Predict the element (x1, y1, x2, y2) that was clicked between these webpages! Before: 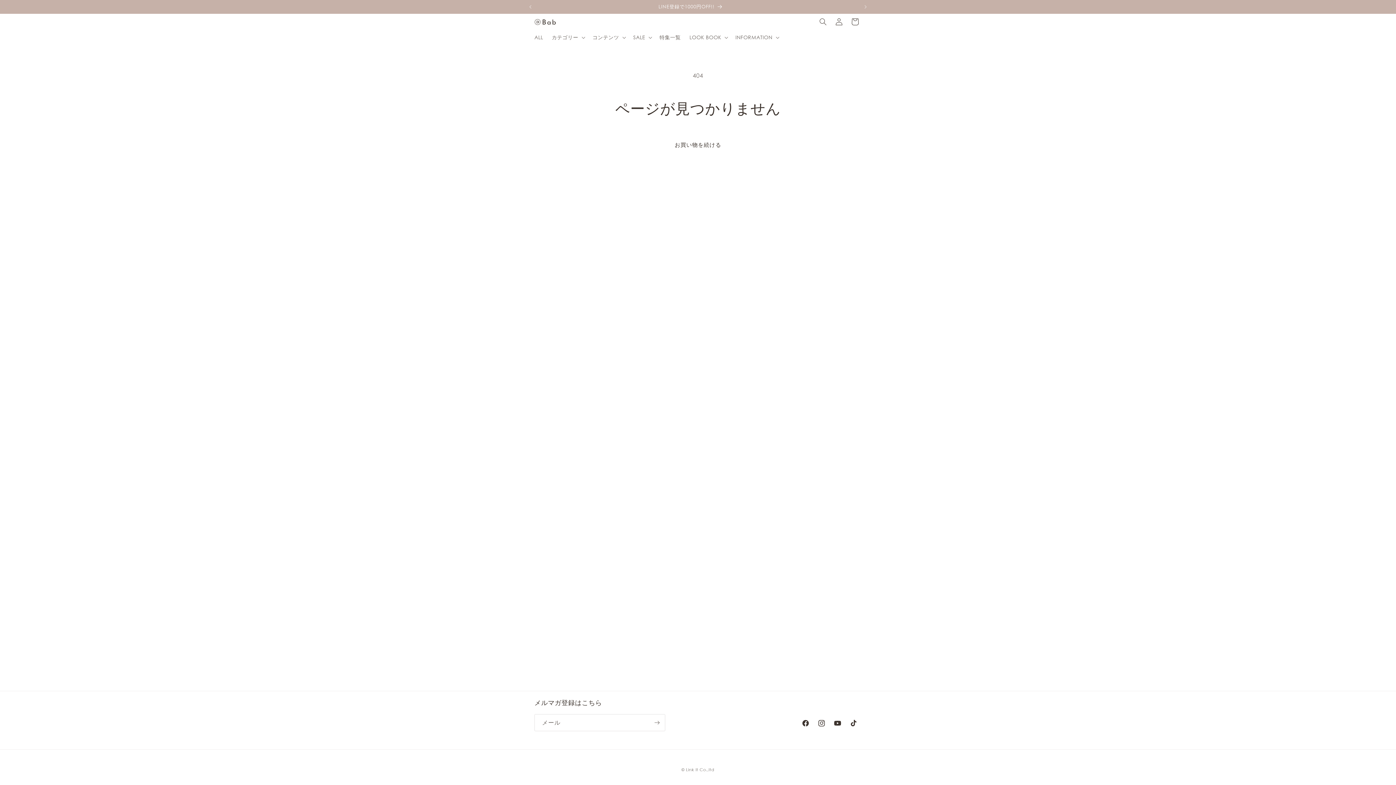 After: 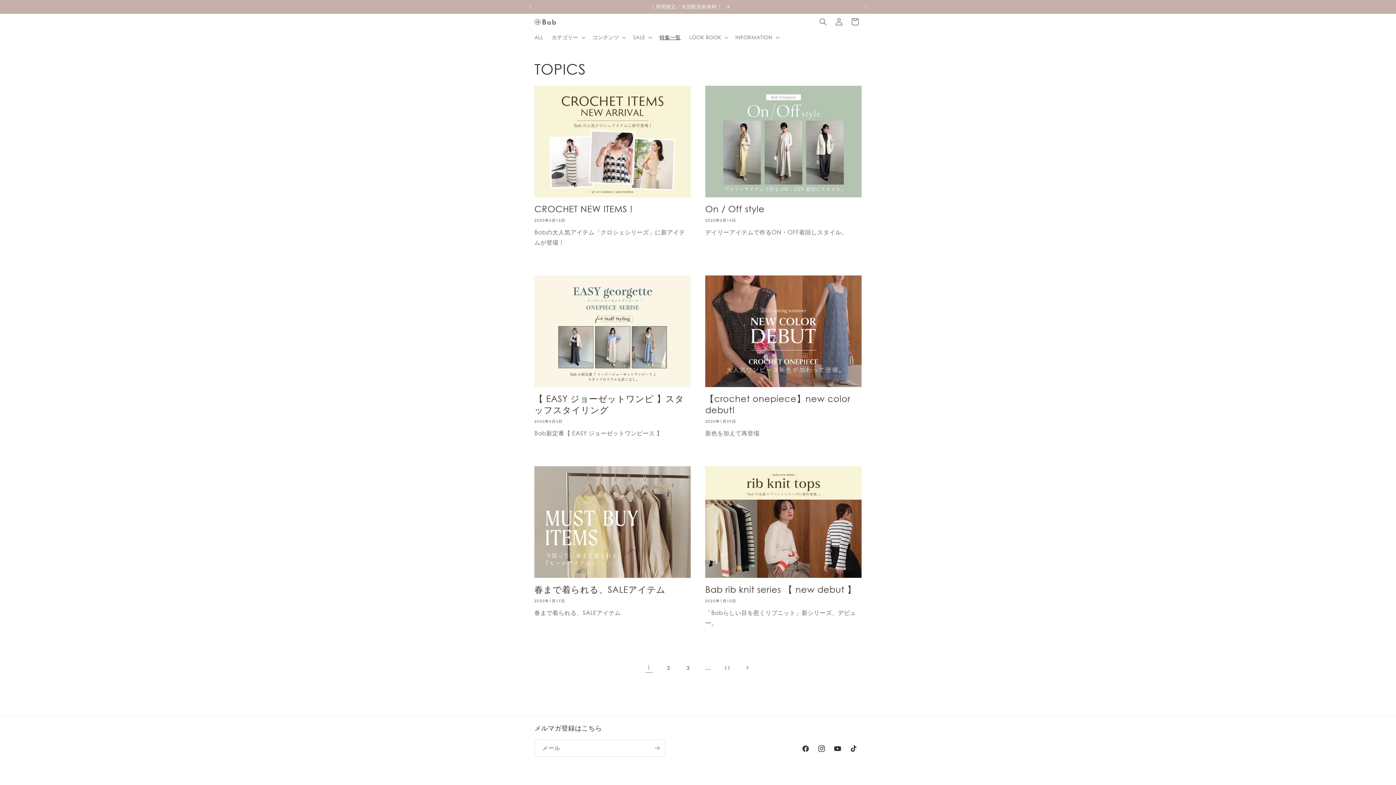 Action: bbox: (655, 29, 685, 45) label: 特集一覧